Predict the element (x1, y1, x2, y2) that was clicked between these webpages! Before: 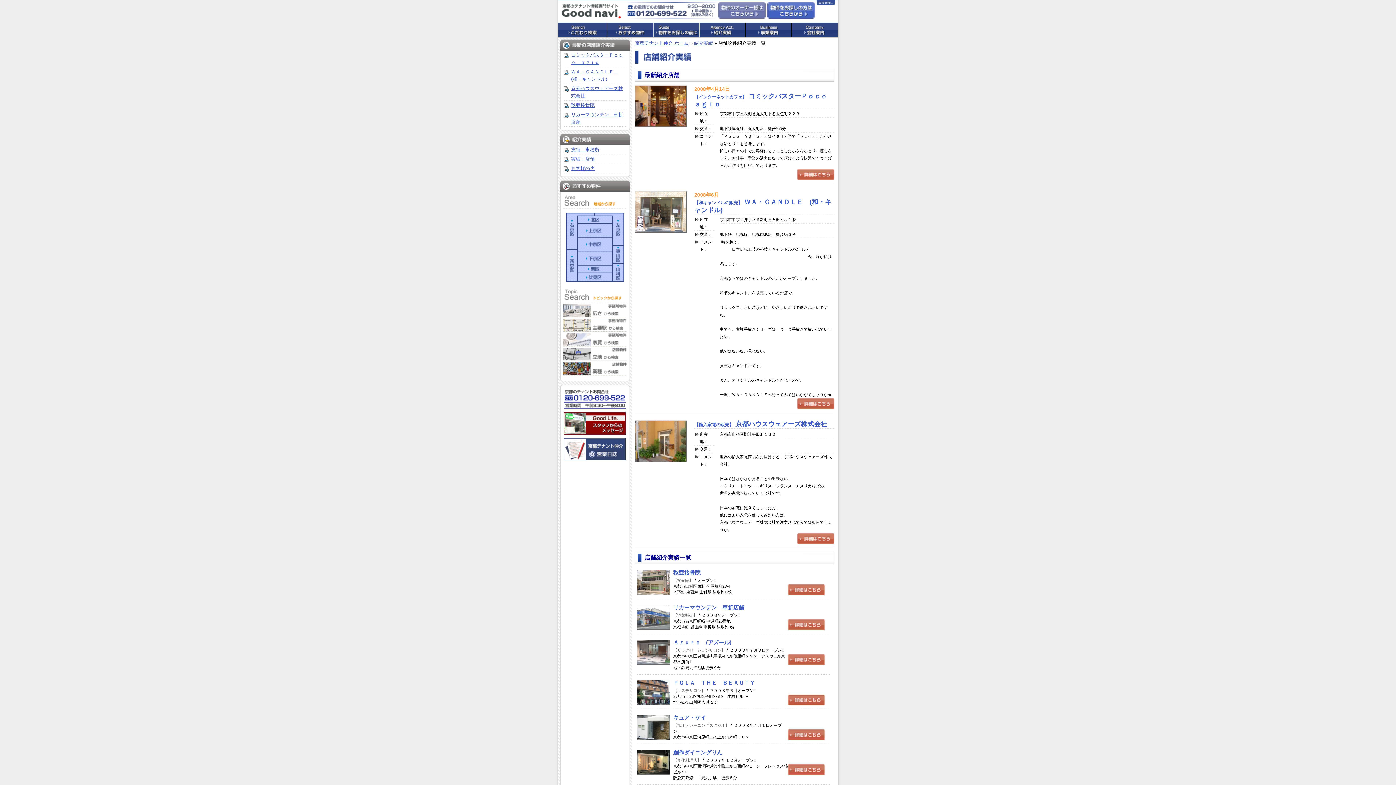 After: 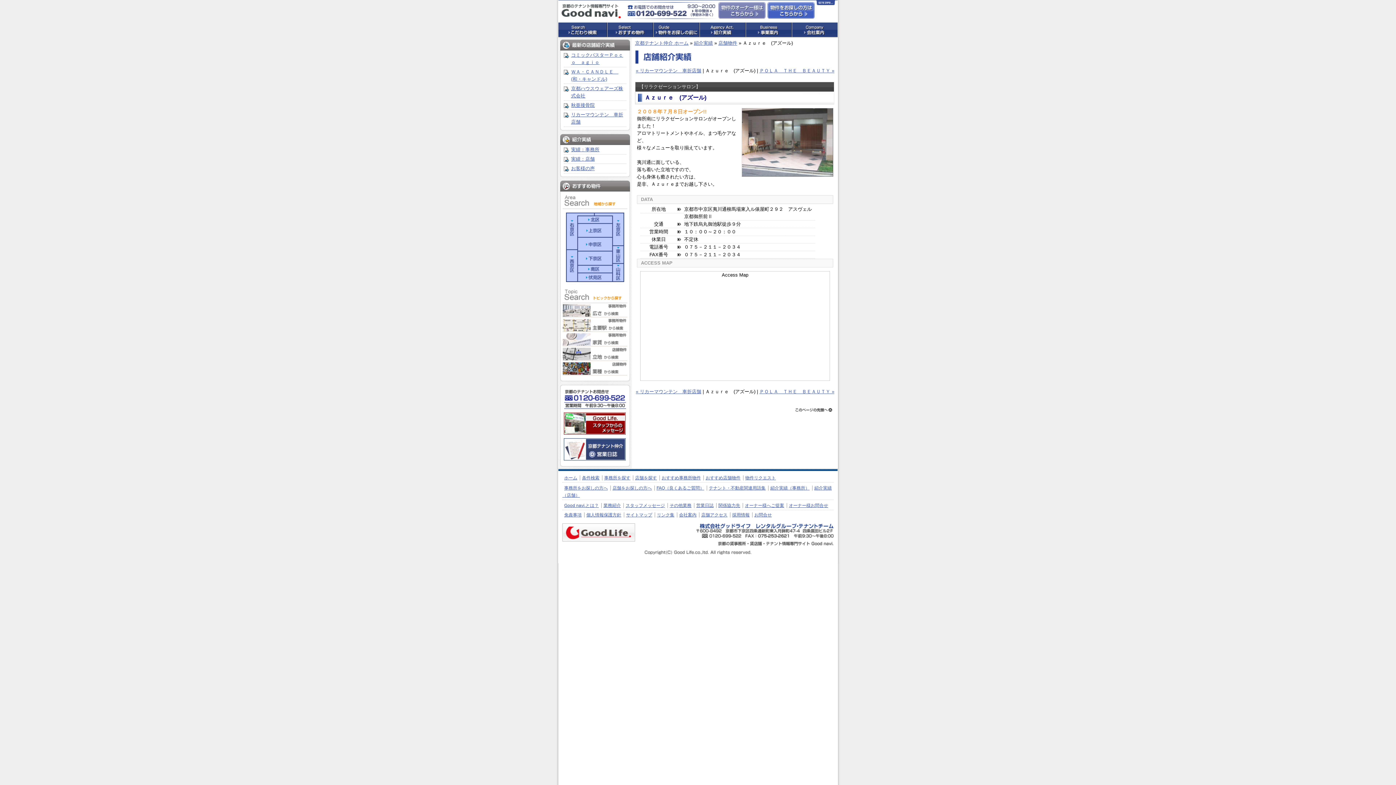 Action: bbox: (788, 654, 825, 665) label: Ａｚｕｒｅ　(アズール) の詳細へ »